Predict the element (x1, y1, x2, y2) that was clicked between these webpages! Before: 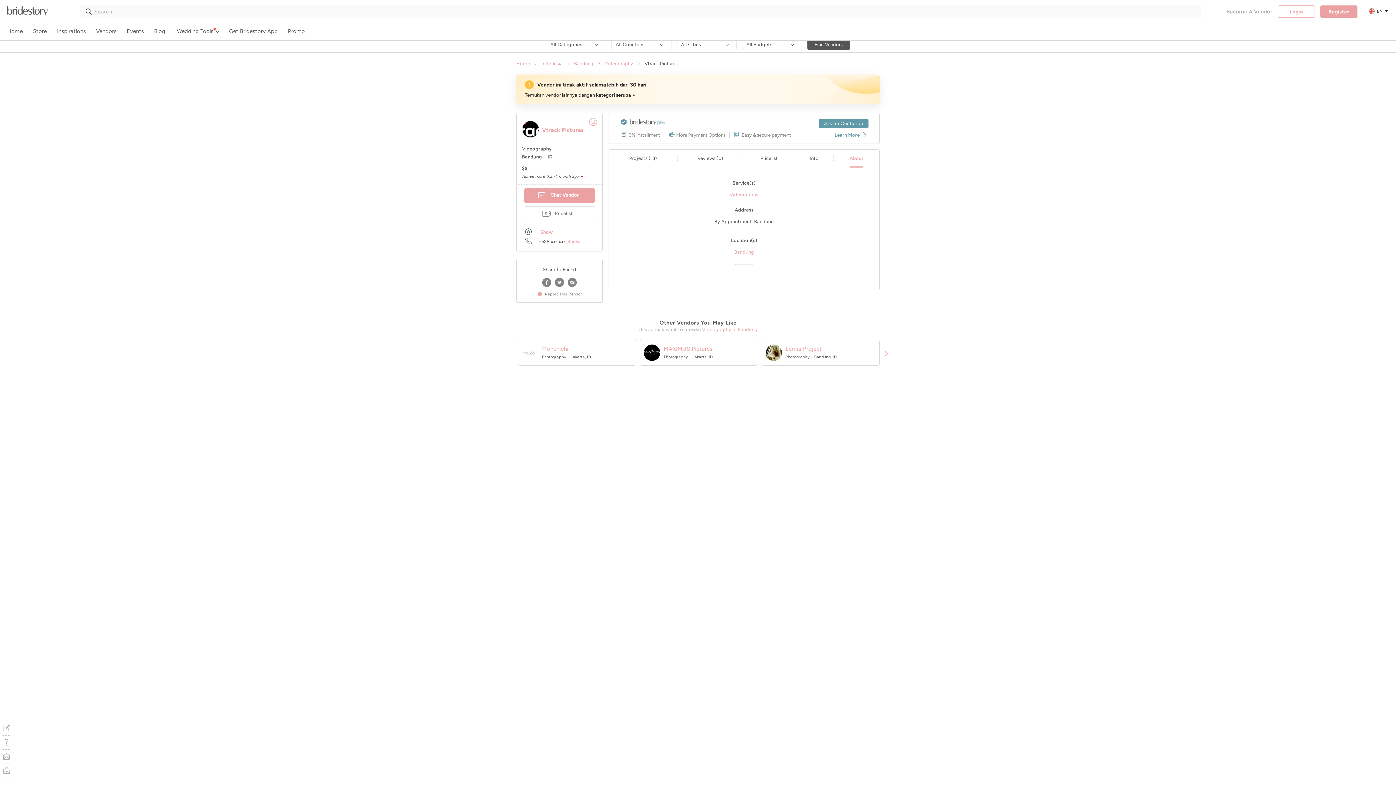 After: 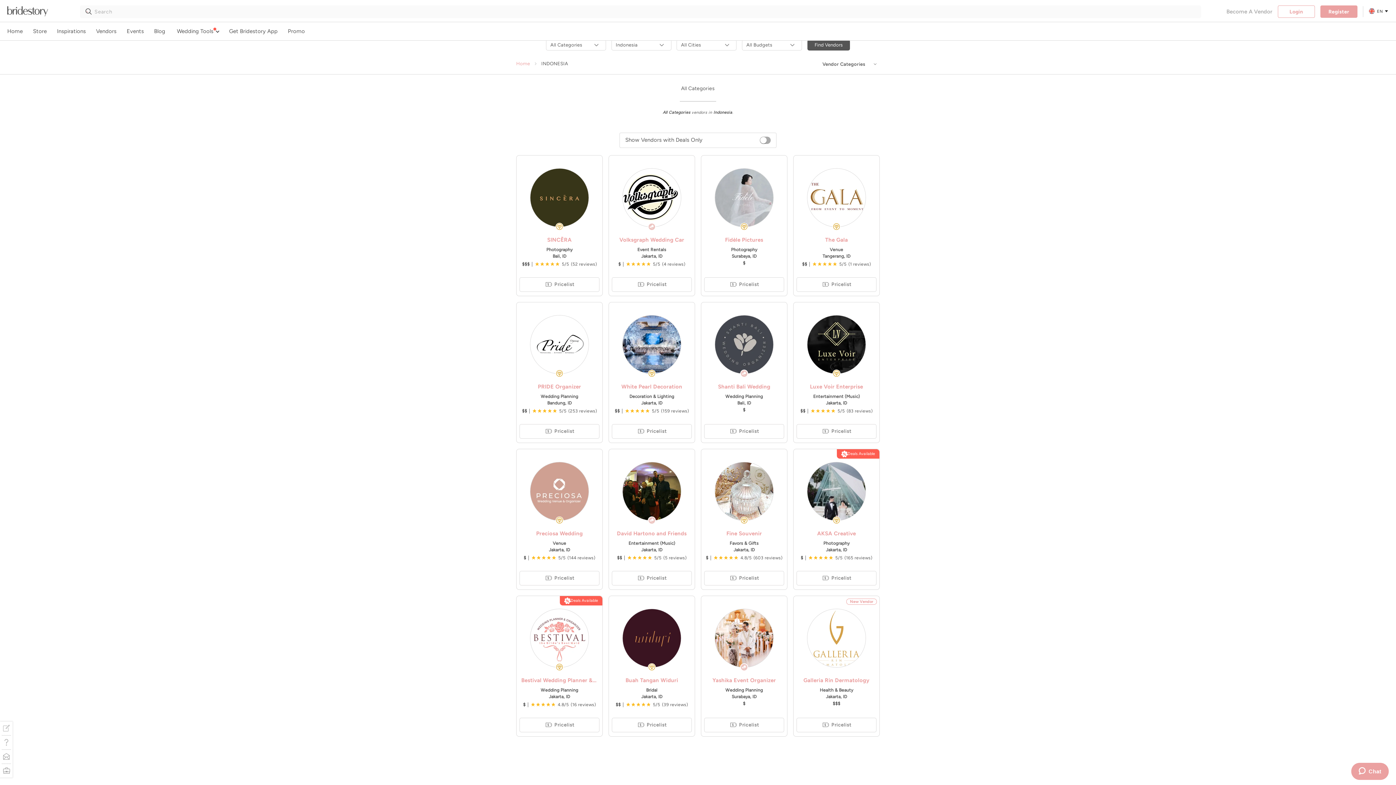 Action: label: ID bbox: (547, 154, 552, 159)